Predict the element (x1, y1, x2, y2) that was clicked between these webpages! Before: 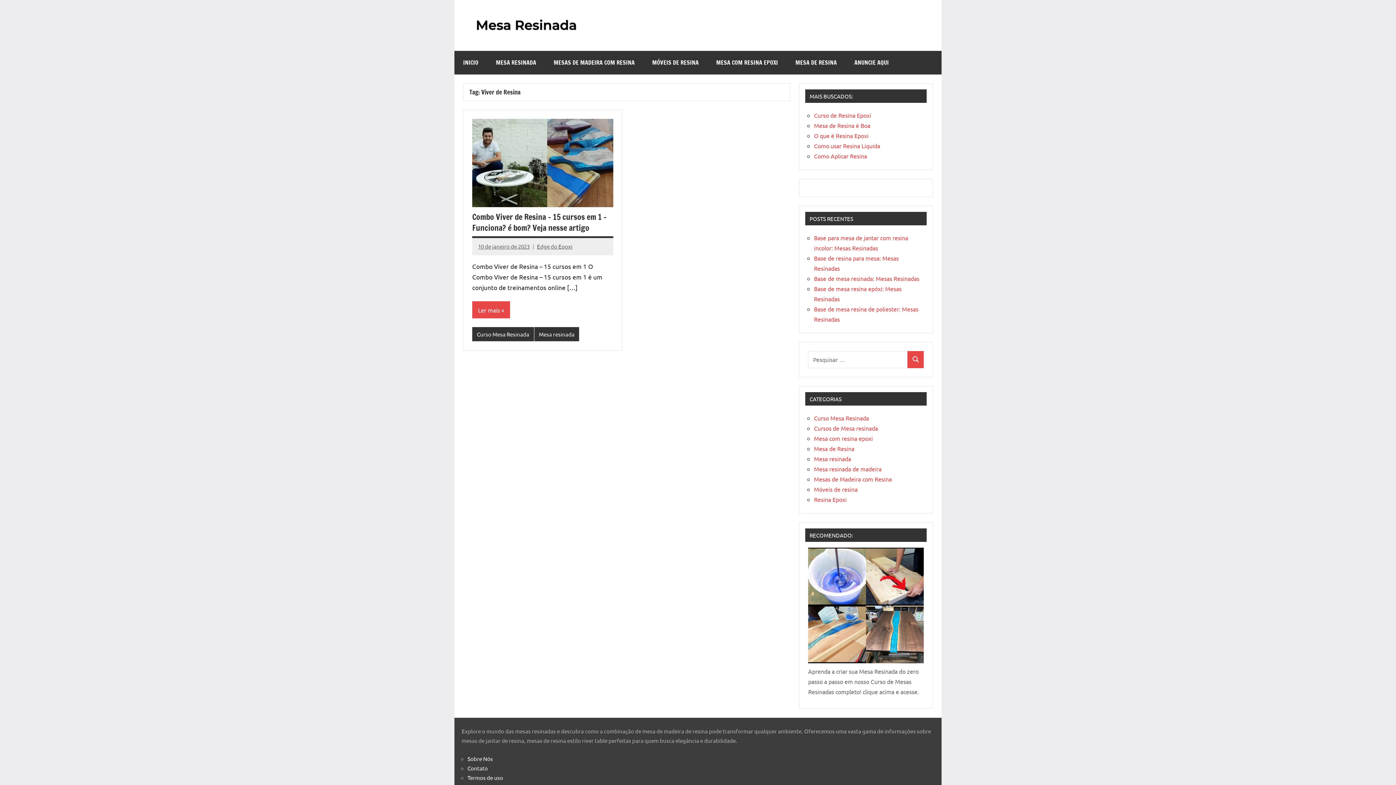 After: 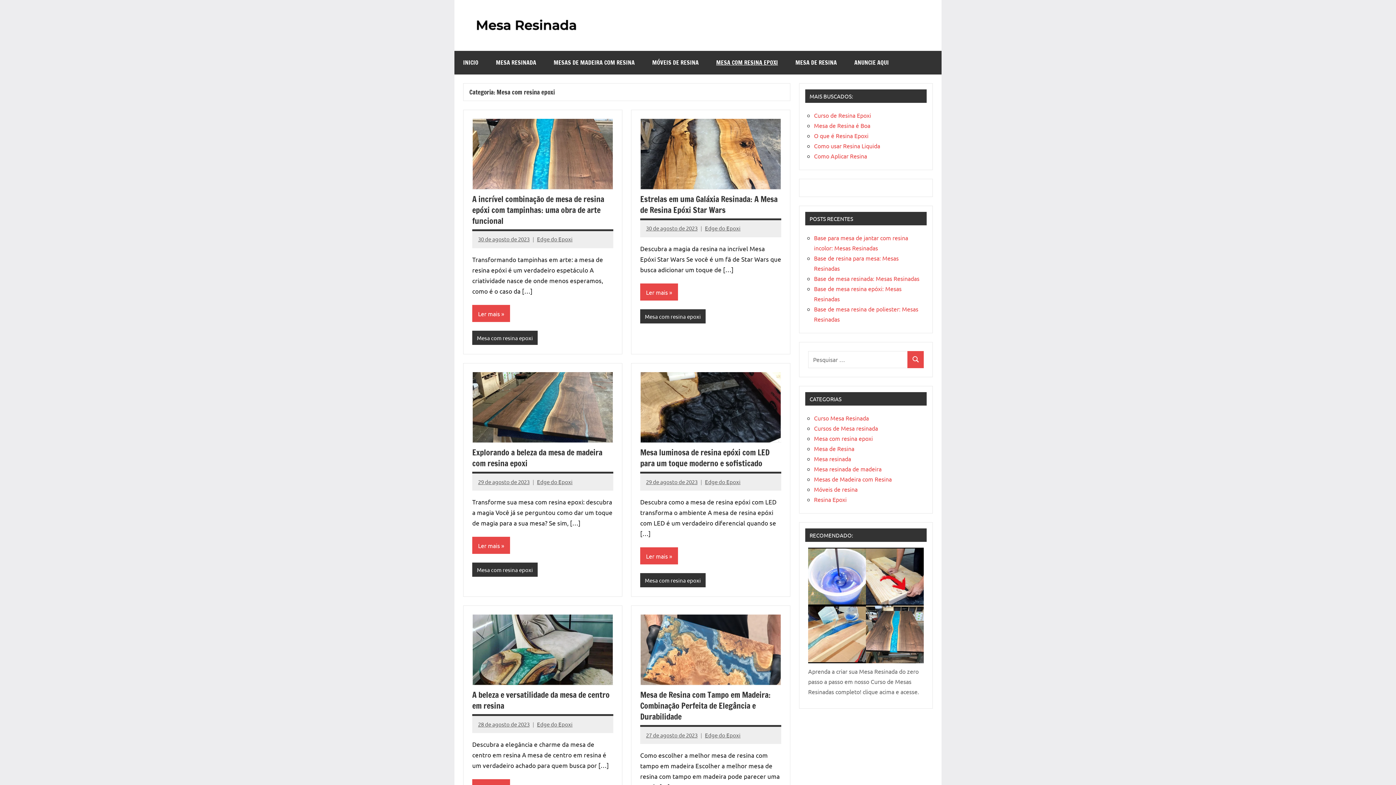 Action: bbox: (707, 50, 786, 74) label: MESA COM RESINA EPOXI